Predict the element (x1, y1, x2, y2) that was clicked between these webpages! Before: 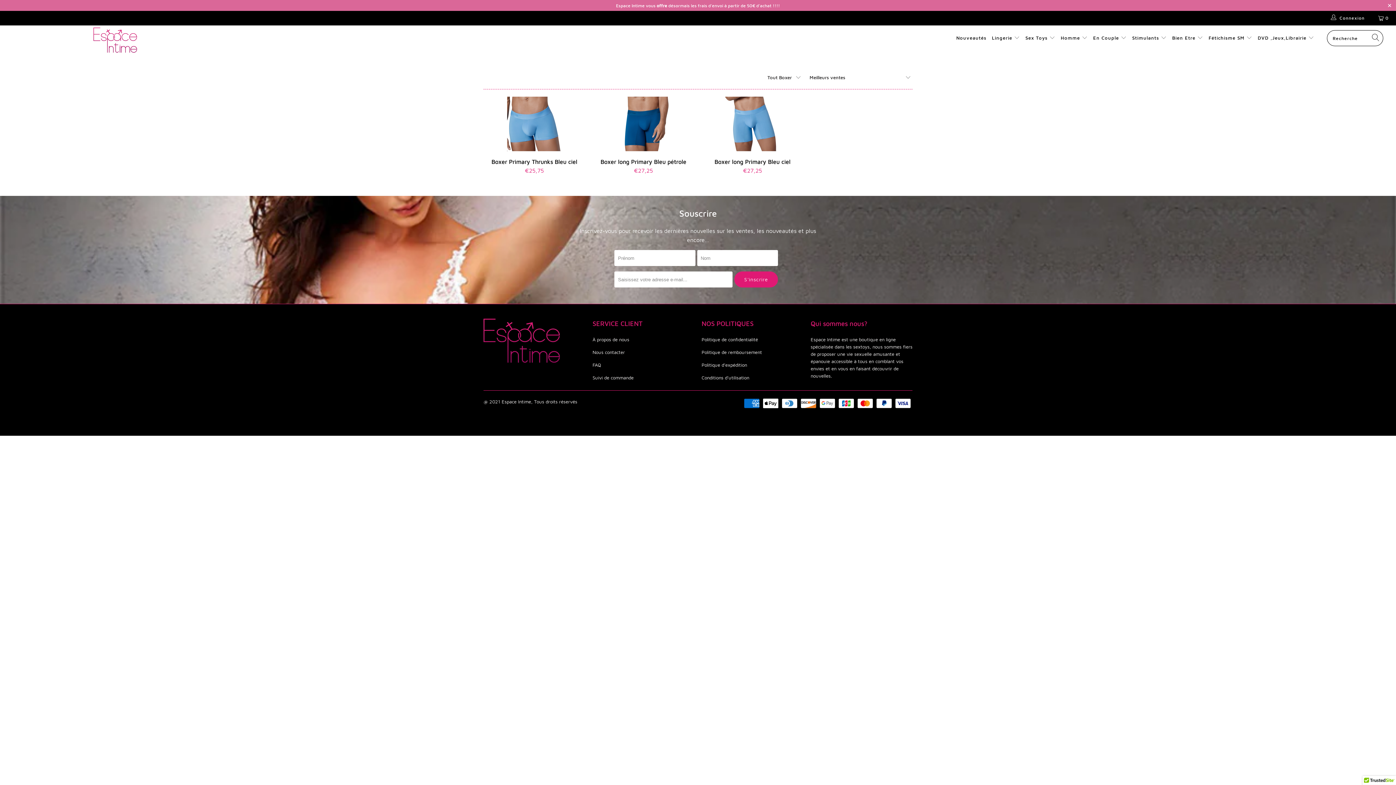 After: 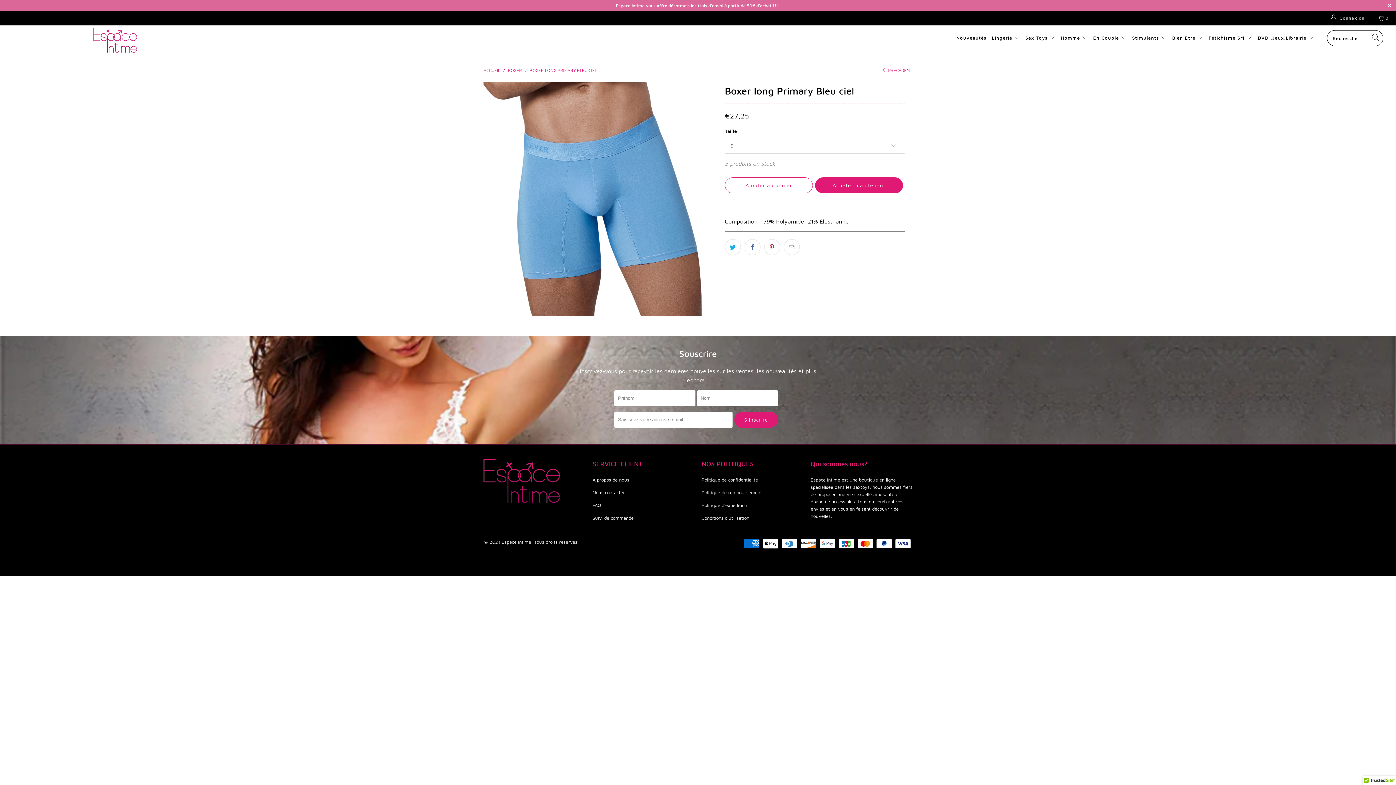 Action: label: Boxer long Primary Bleu ciel bbox: (701, 96, 803, 151)